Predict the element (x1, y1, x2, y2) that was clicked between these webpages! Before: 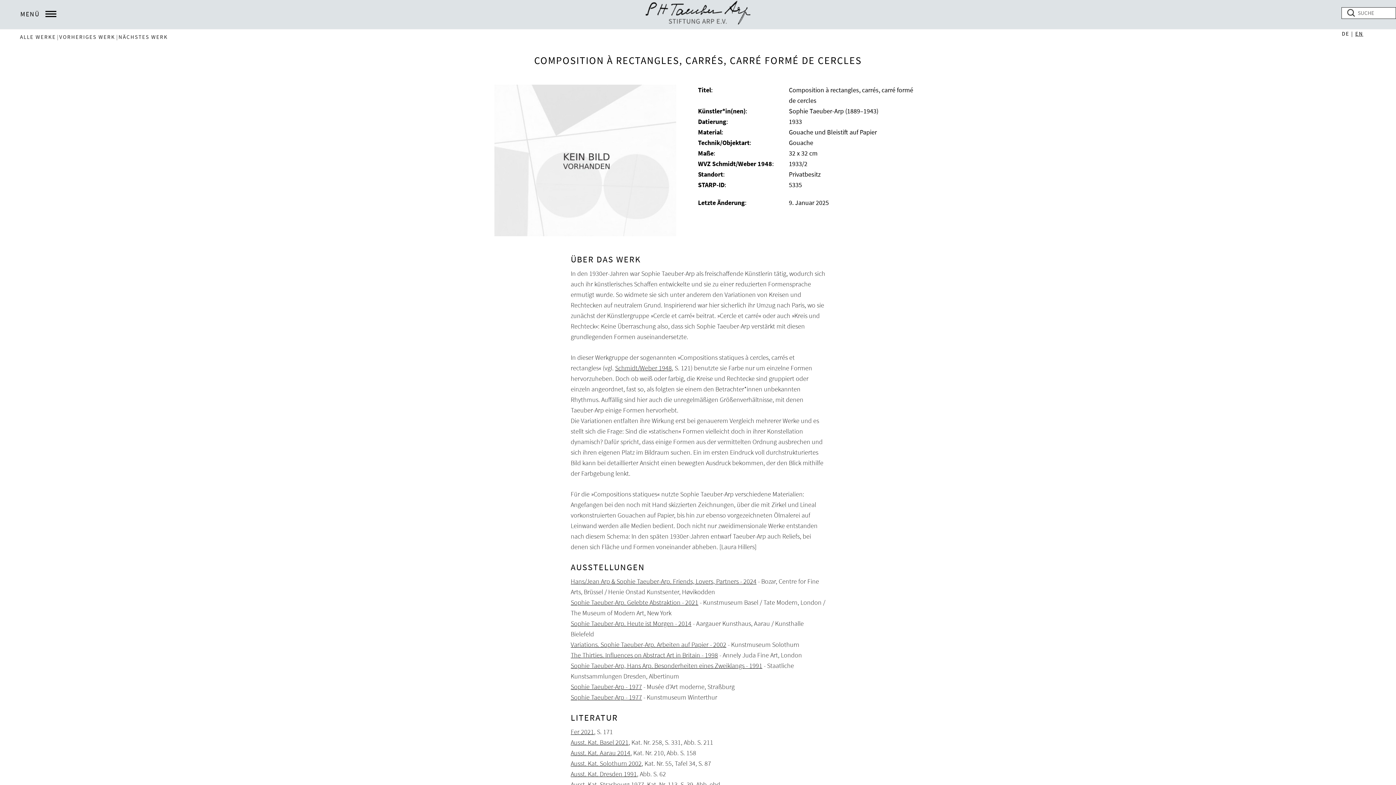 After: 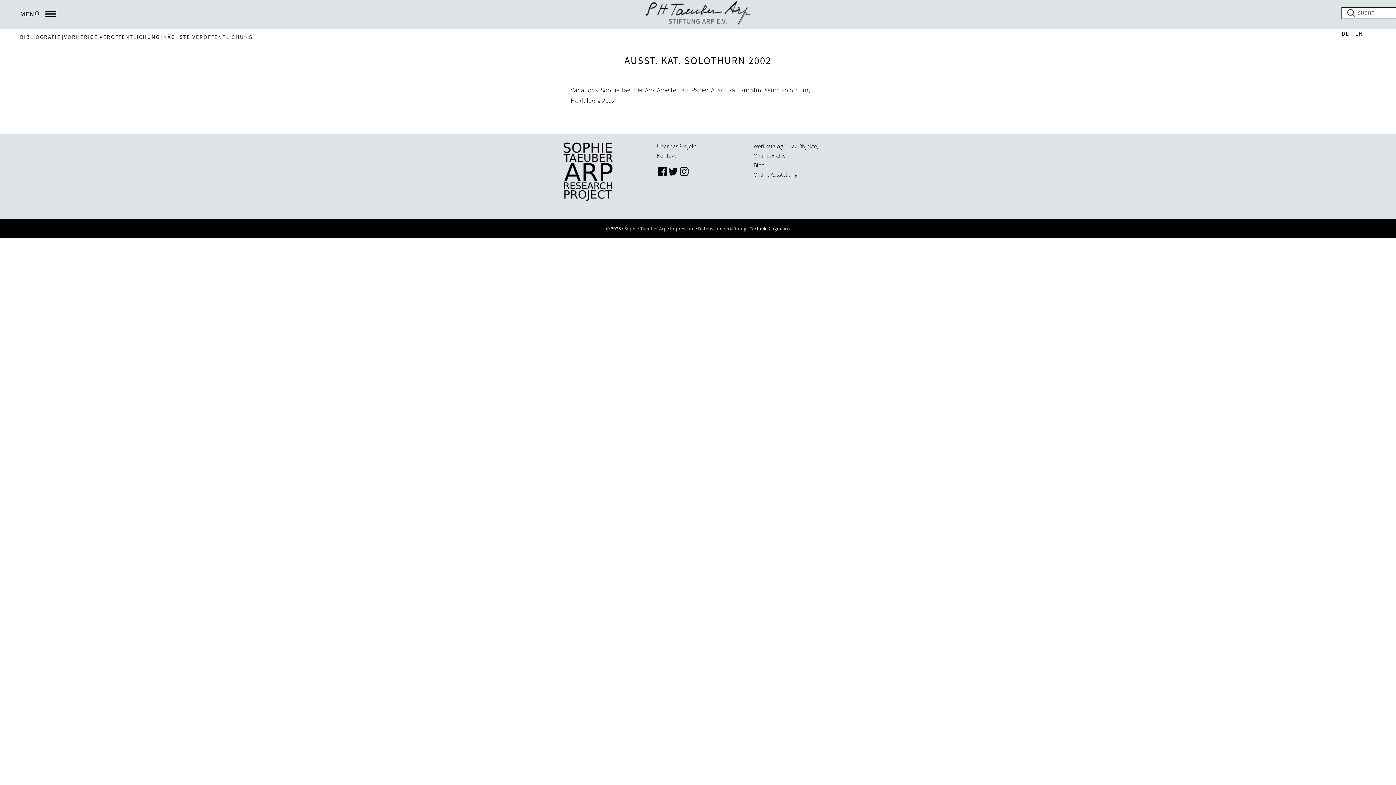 Action: bbox: (570, 759, 641, 768) label: Ausst. Kat. Solothurn 2002